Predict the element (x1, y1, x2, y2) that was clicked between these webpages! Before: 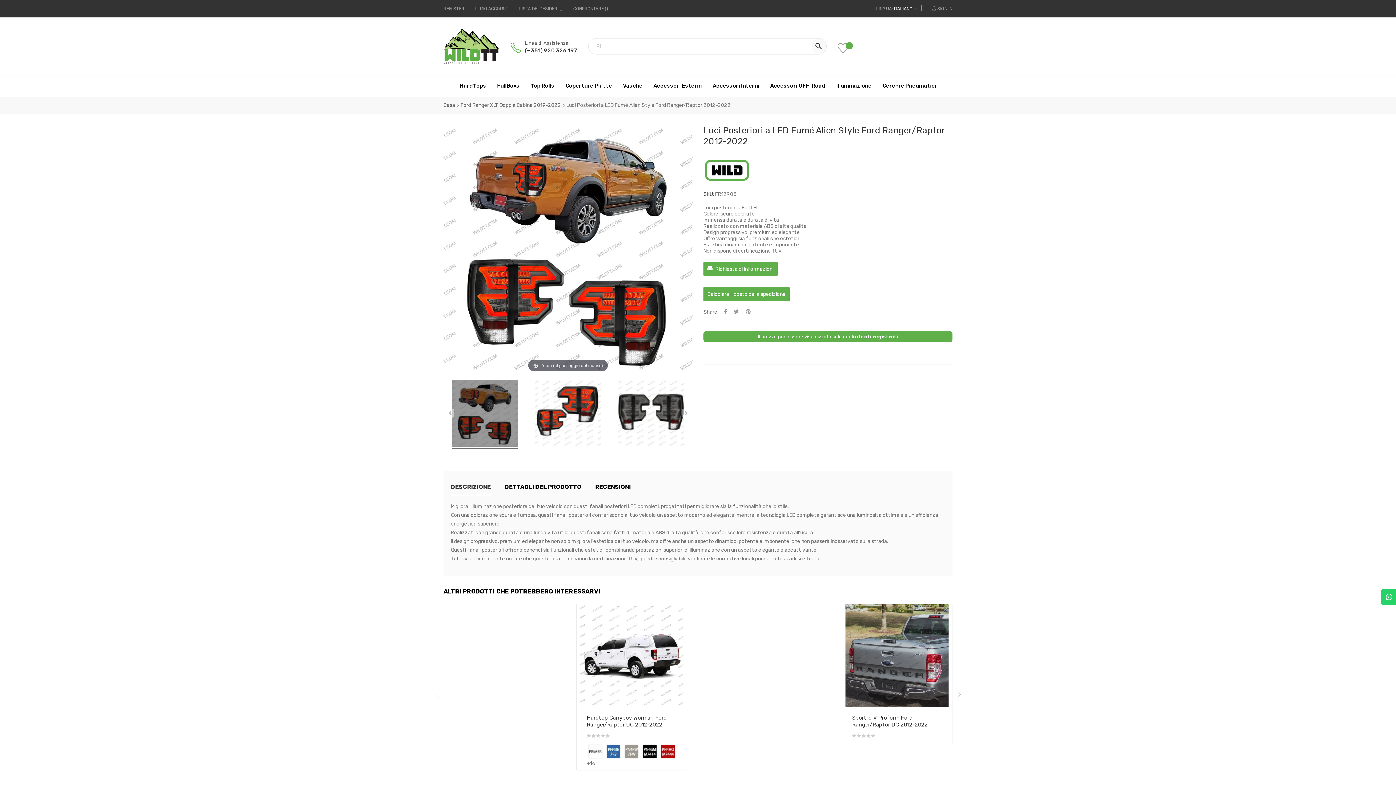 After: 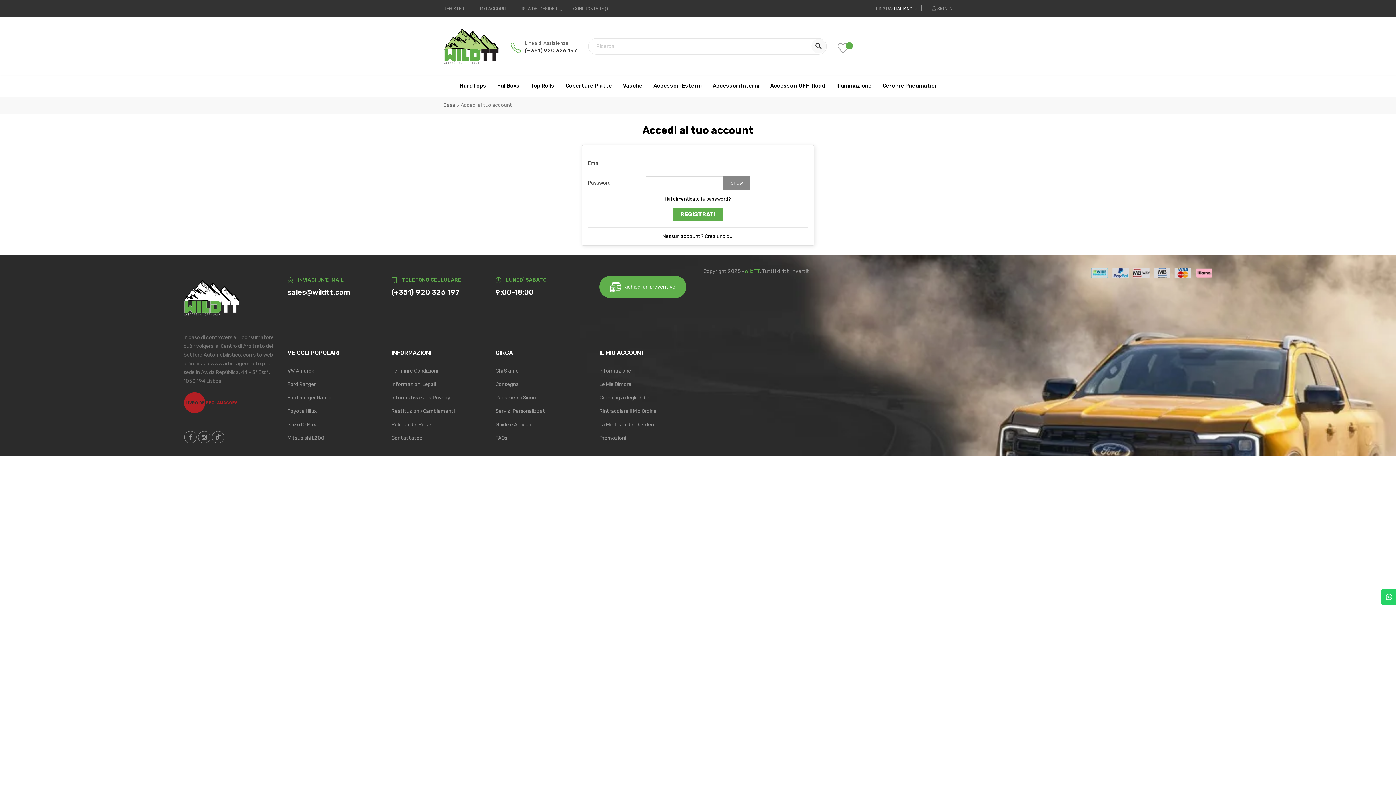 Action: bbox: (470, 0, 513, 17) label: IL MIO ACCOUNT